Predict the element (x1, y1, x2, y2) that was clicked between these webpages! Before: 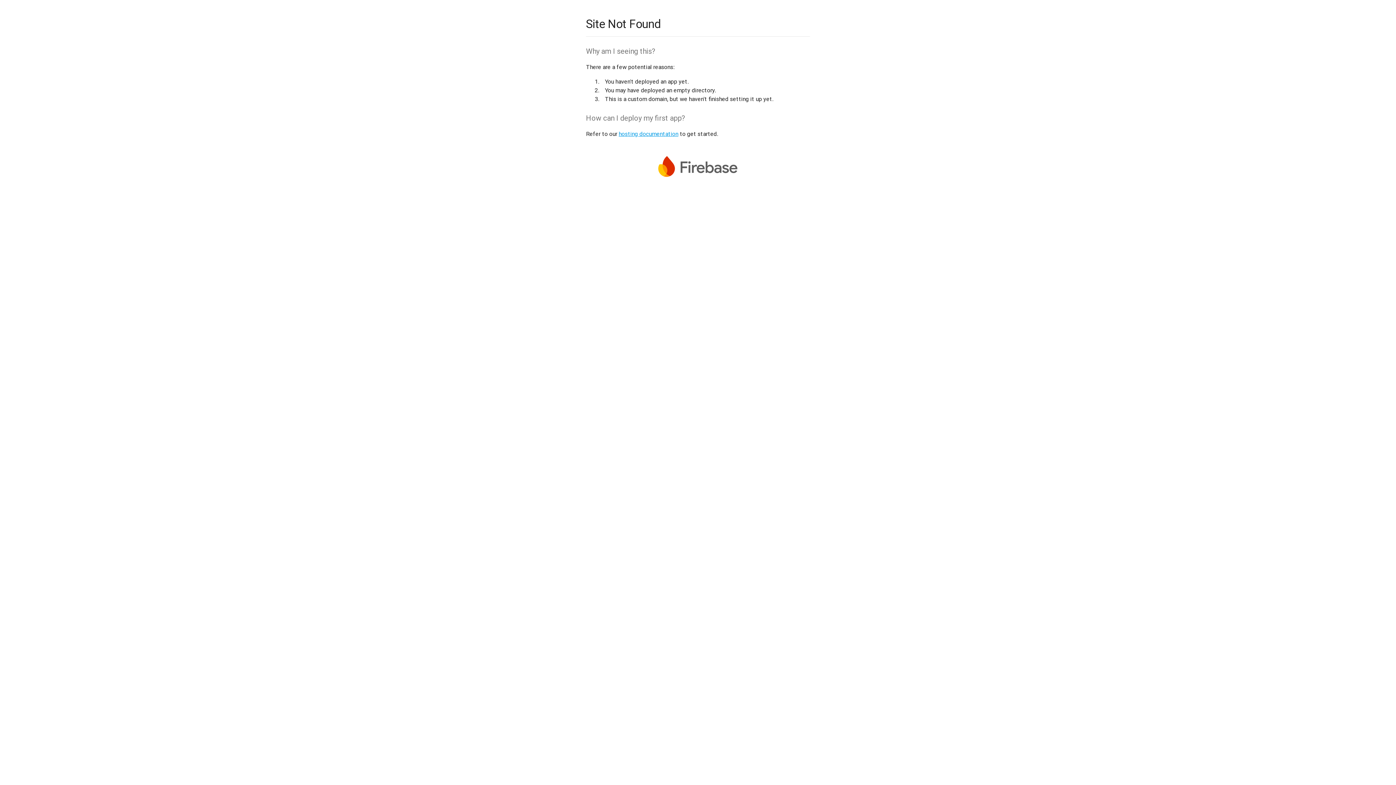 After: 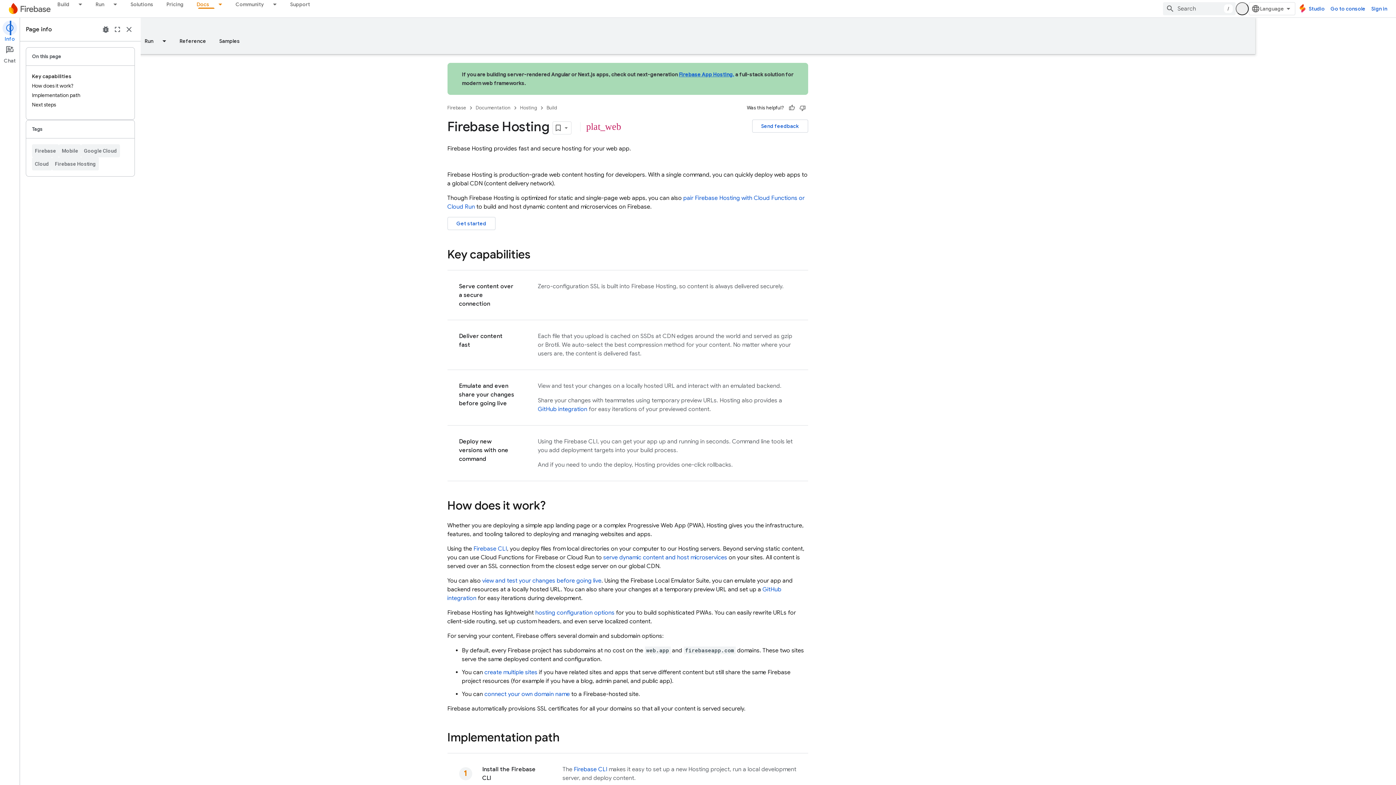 Action: label: hosting documentation bbox: (618, 130, 678, 137)